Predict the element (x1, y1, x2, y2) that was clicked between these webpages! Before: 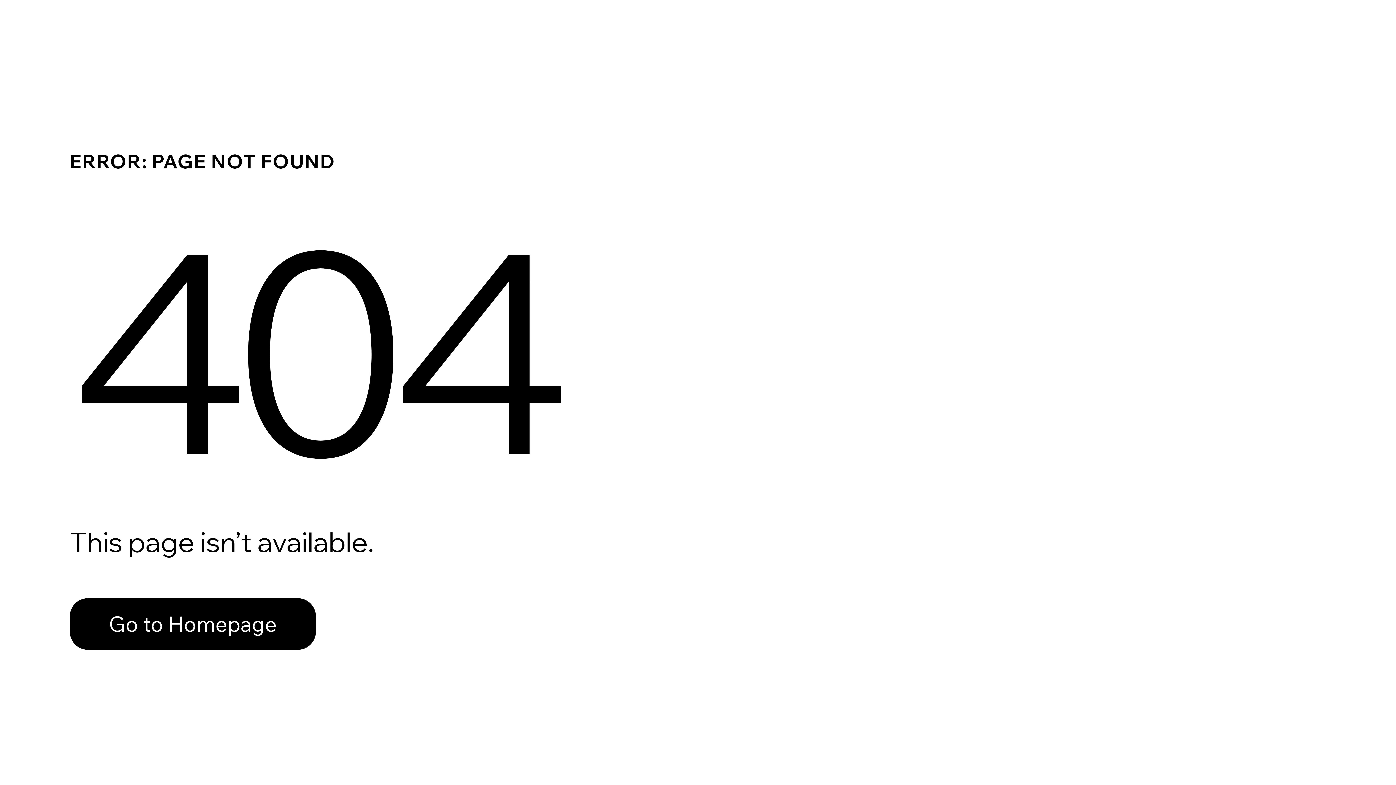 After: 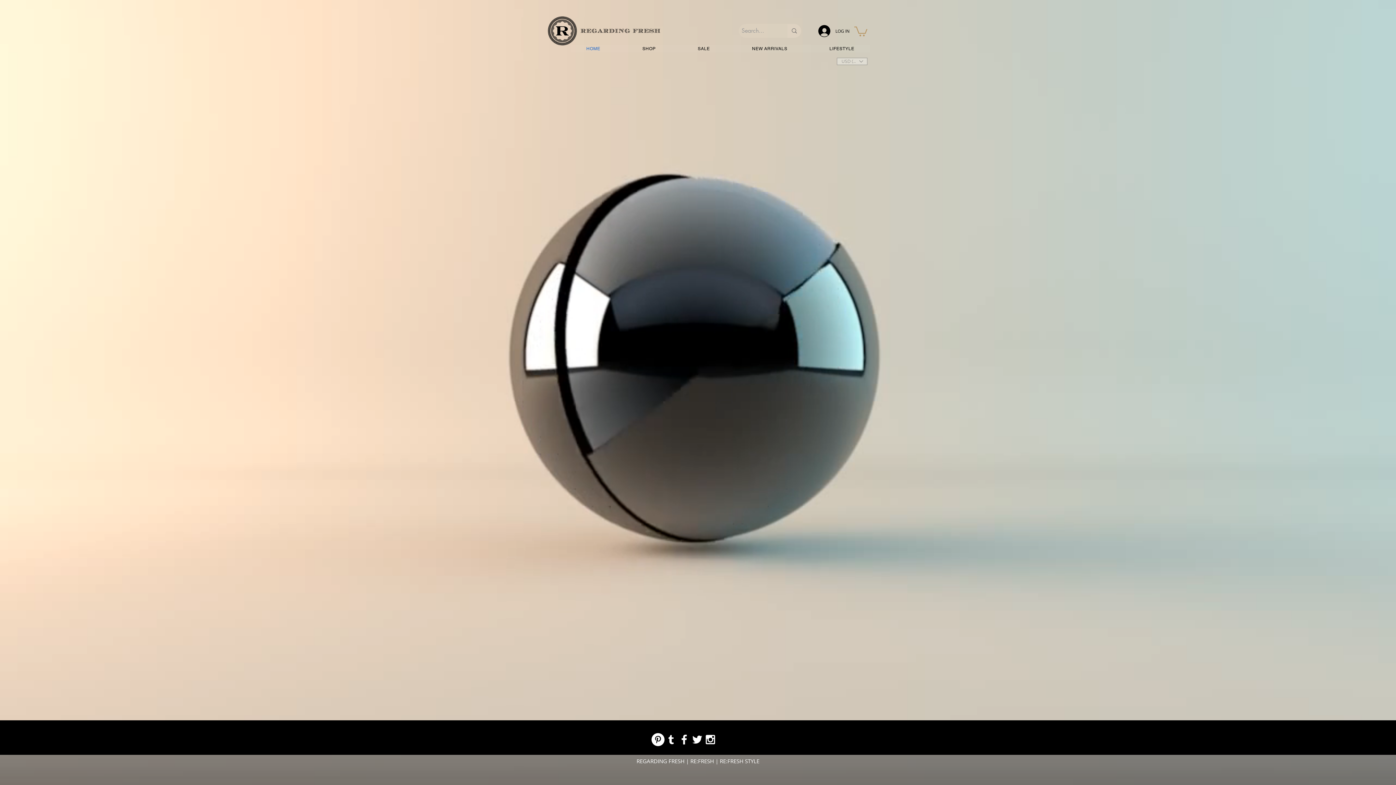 Action: label: Go to Homepage bbox: (69, 582, 768, 659)